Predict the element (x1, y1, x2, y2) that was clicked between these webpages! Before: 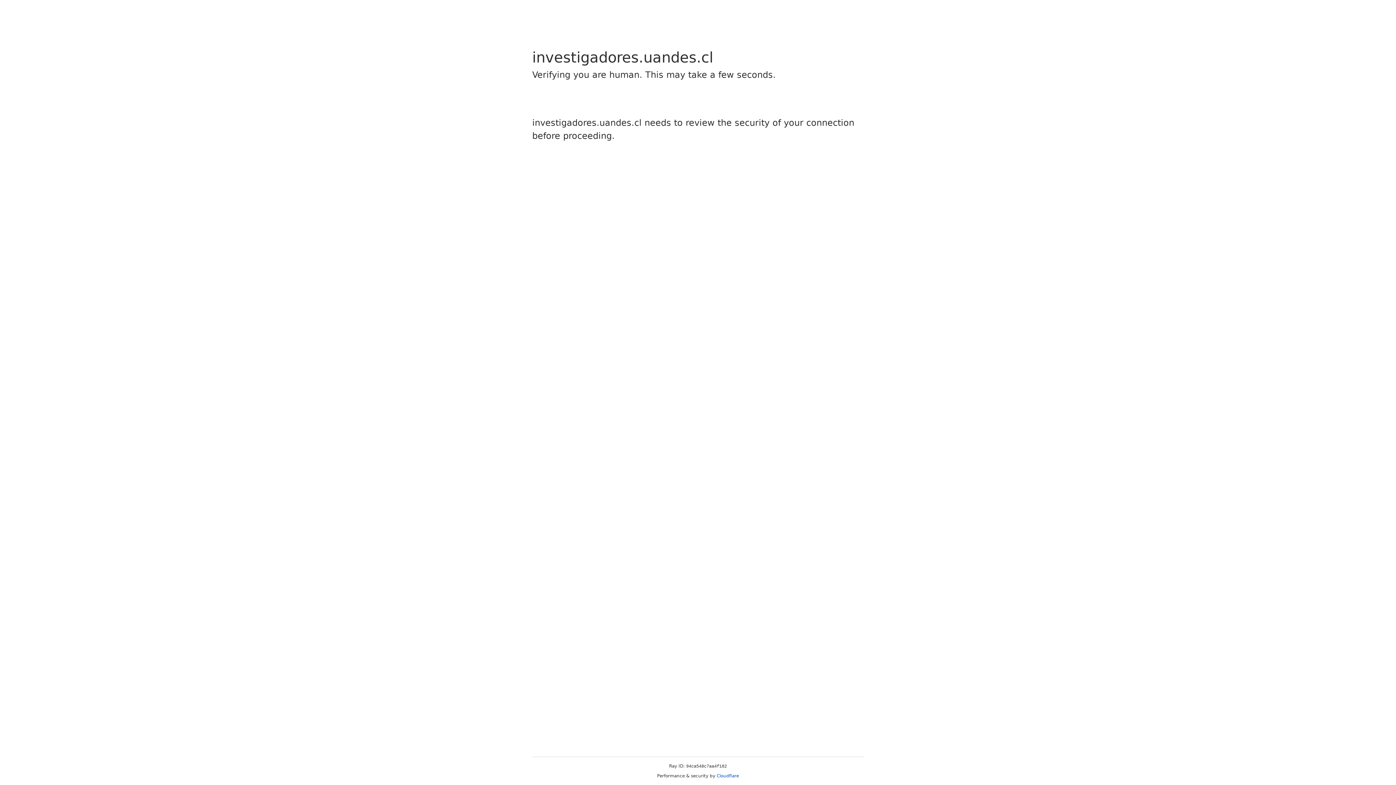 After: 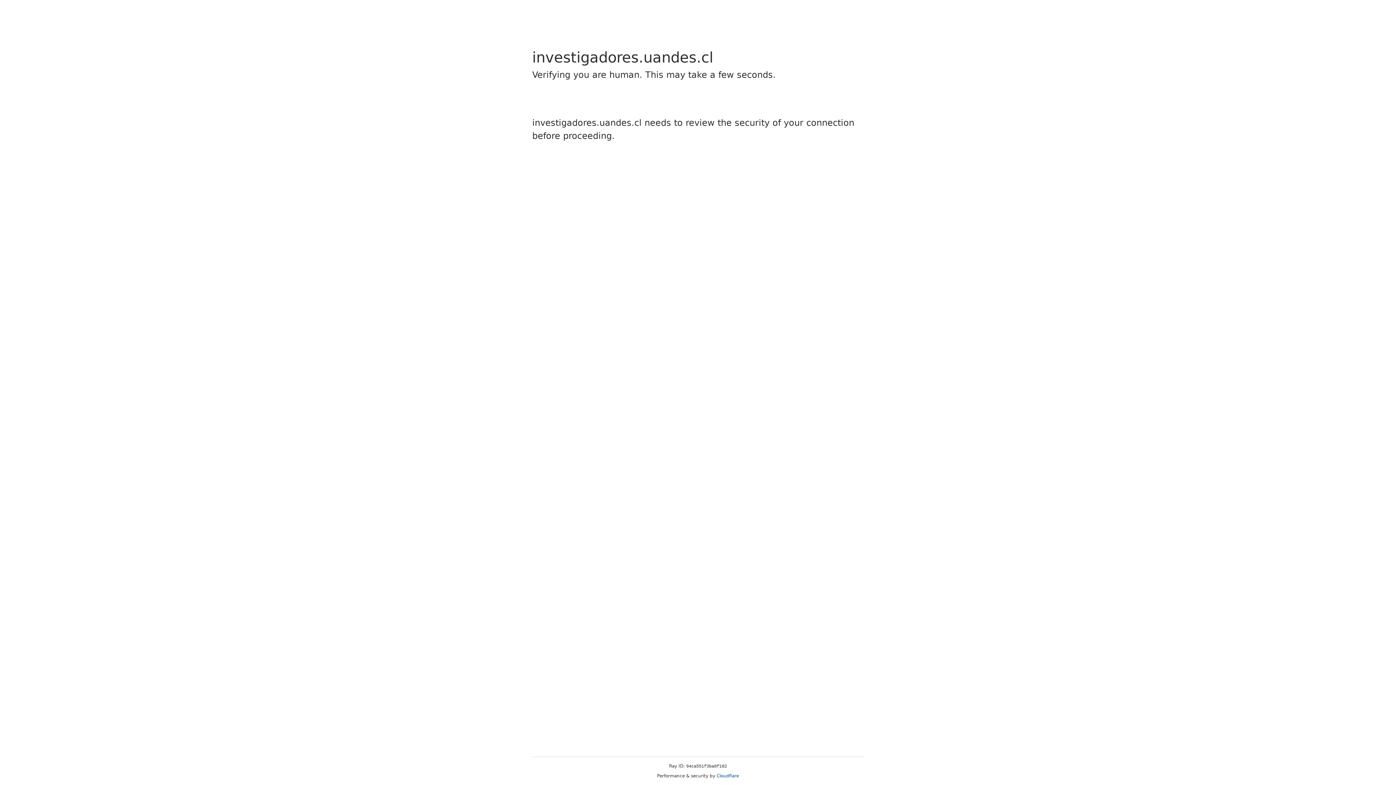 Action: label: Cloudflare bbox: (716, 773, 739, 778)